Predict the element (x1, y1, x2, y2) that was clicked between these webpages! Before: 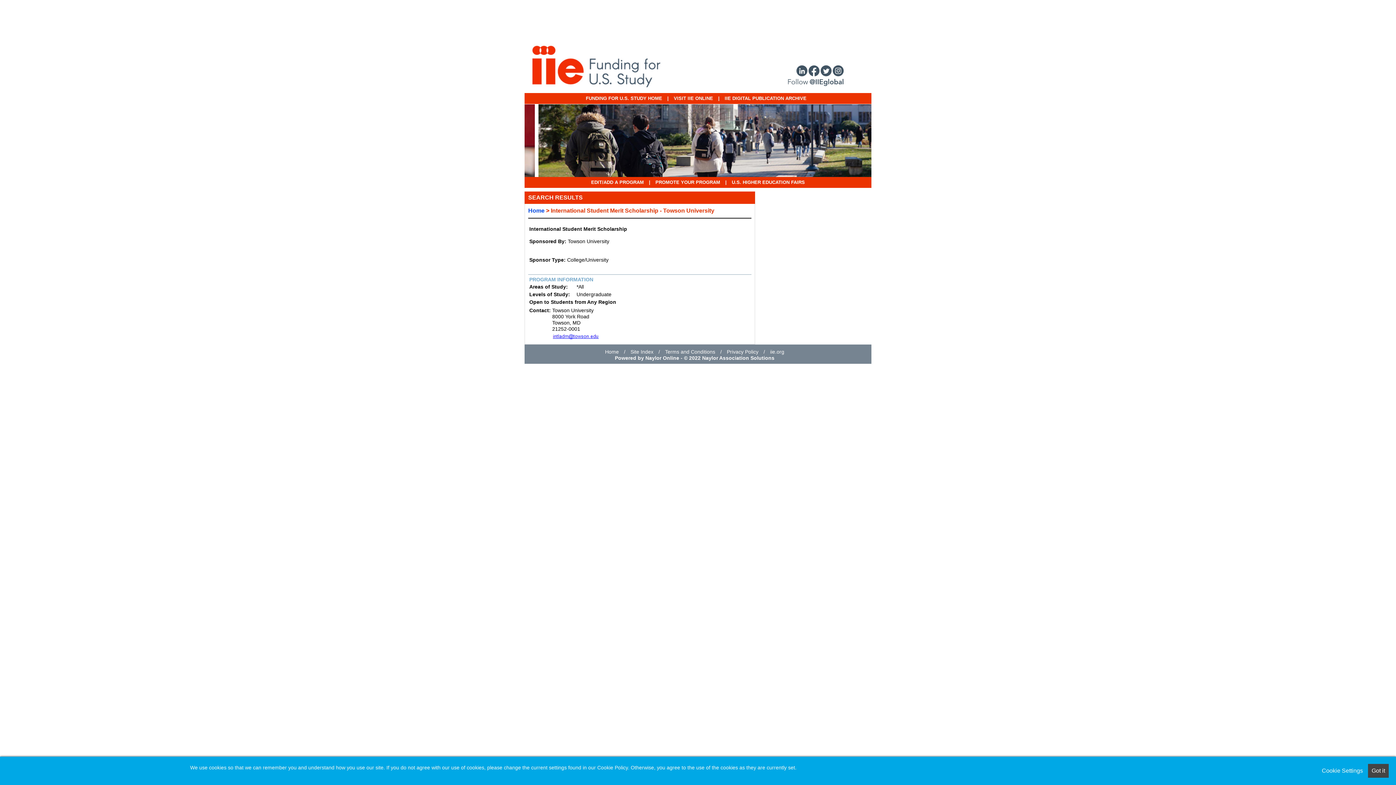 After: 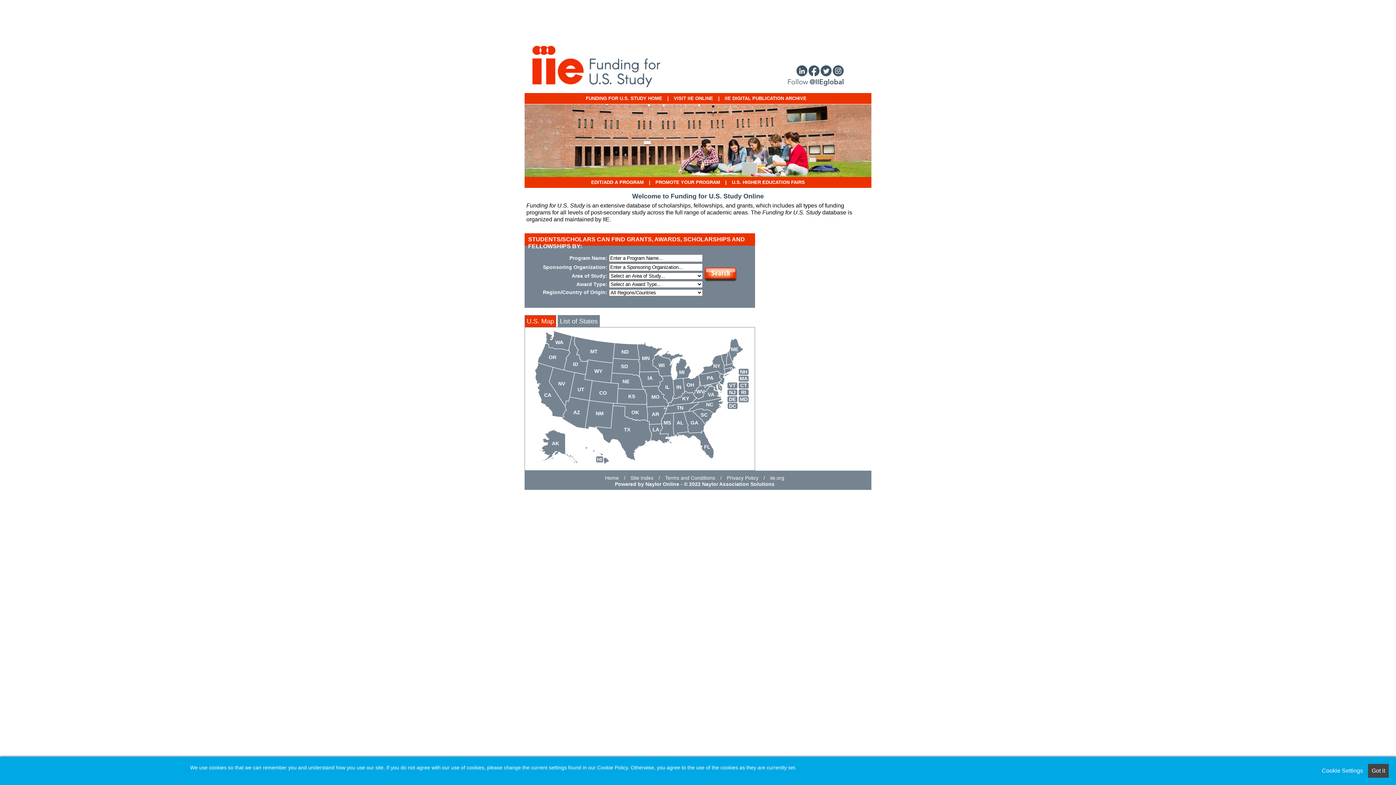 Action: bbox: (528, 207, 544, 213) label: Home